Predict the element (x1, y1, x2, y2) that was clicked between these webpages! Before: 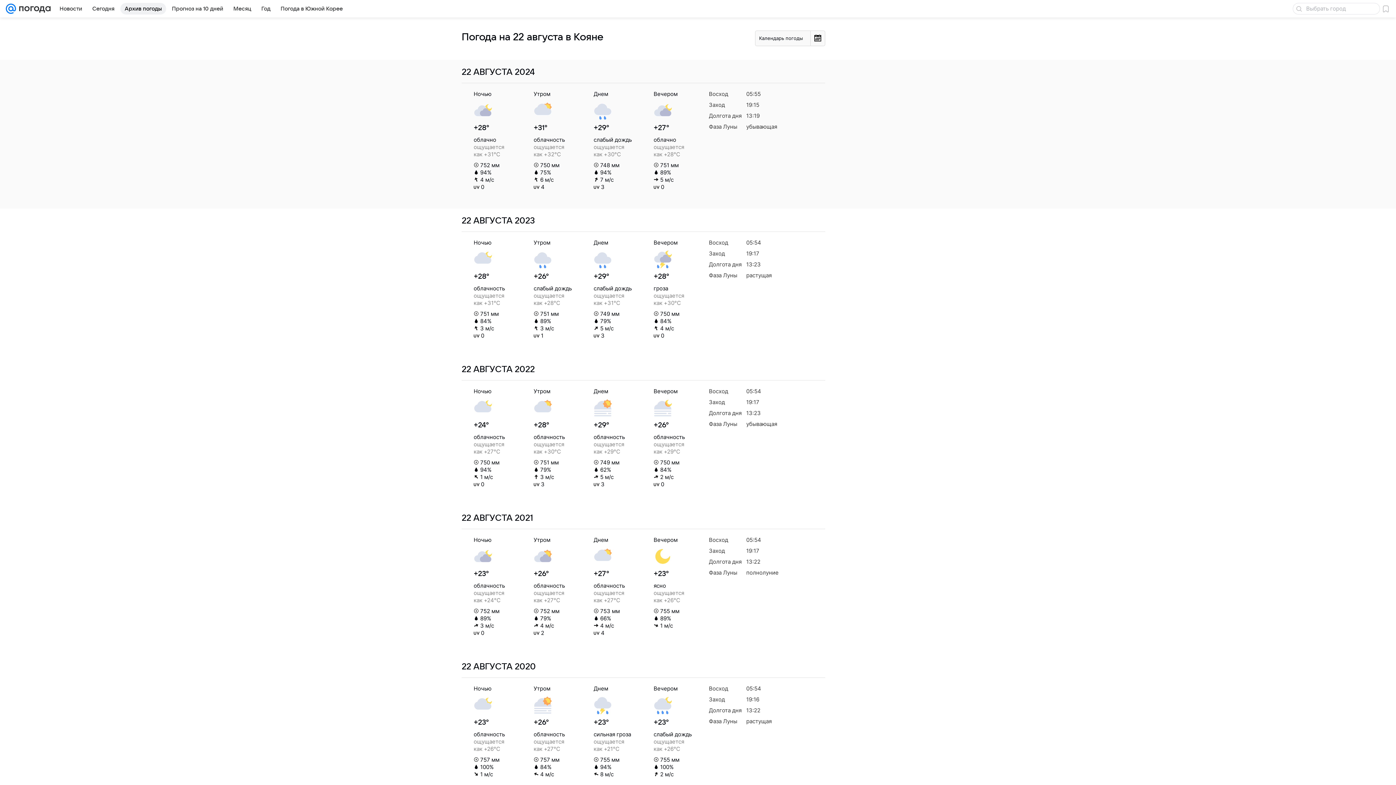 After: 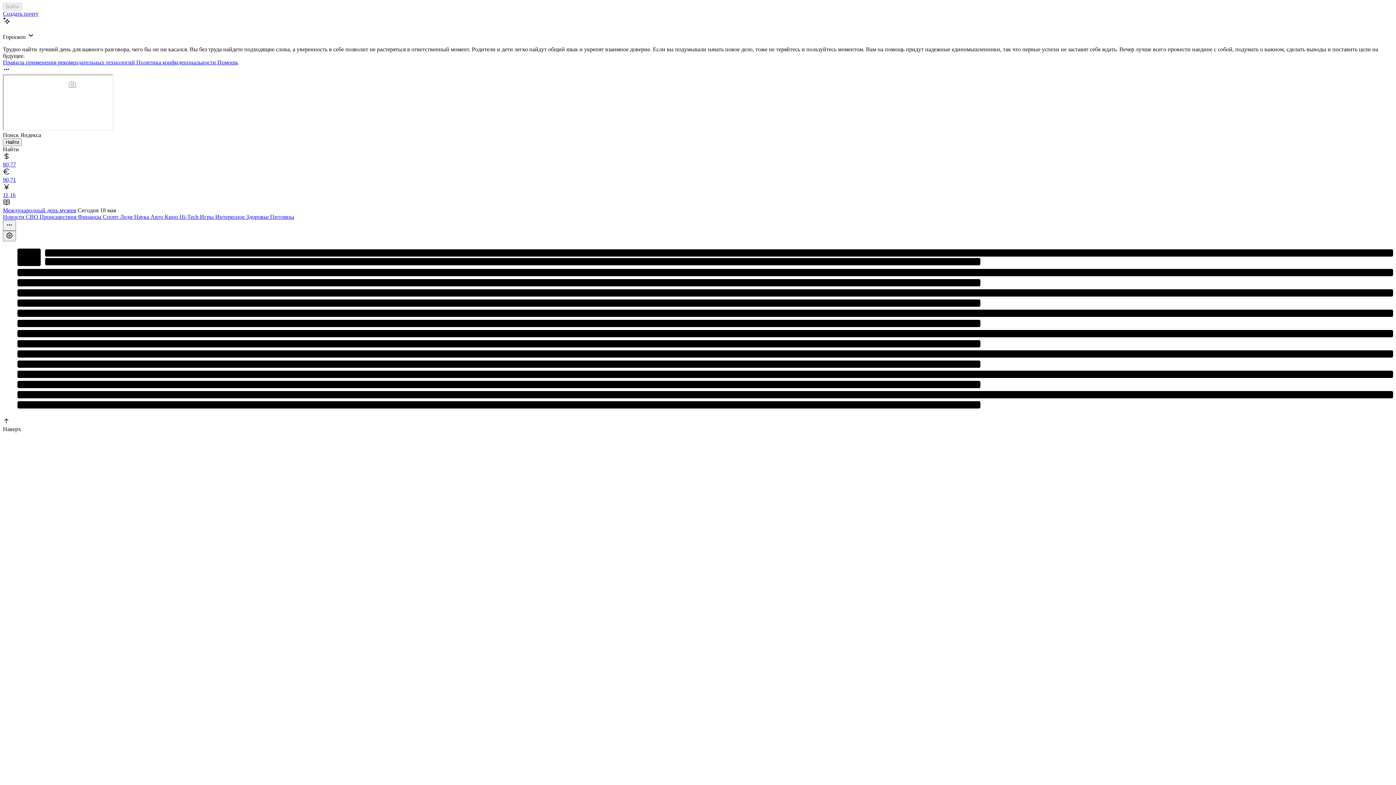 Action: bbox: (5, 0, 16, 17)